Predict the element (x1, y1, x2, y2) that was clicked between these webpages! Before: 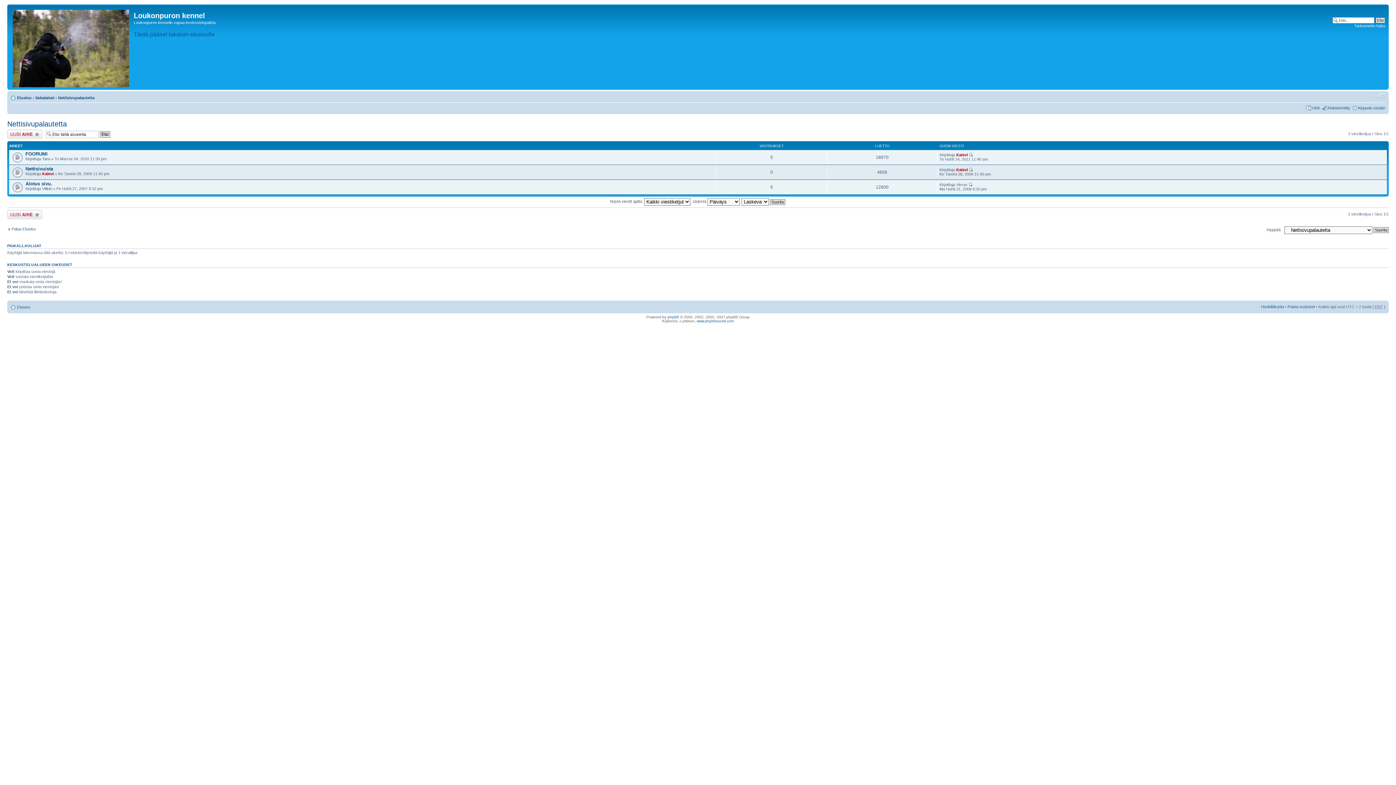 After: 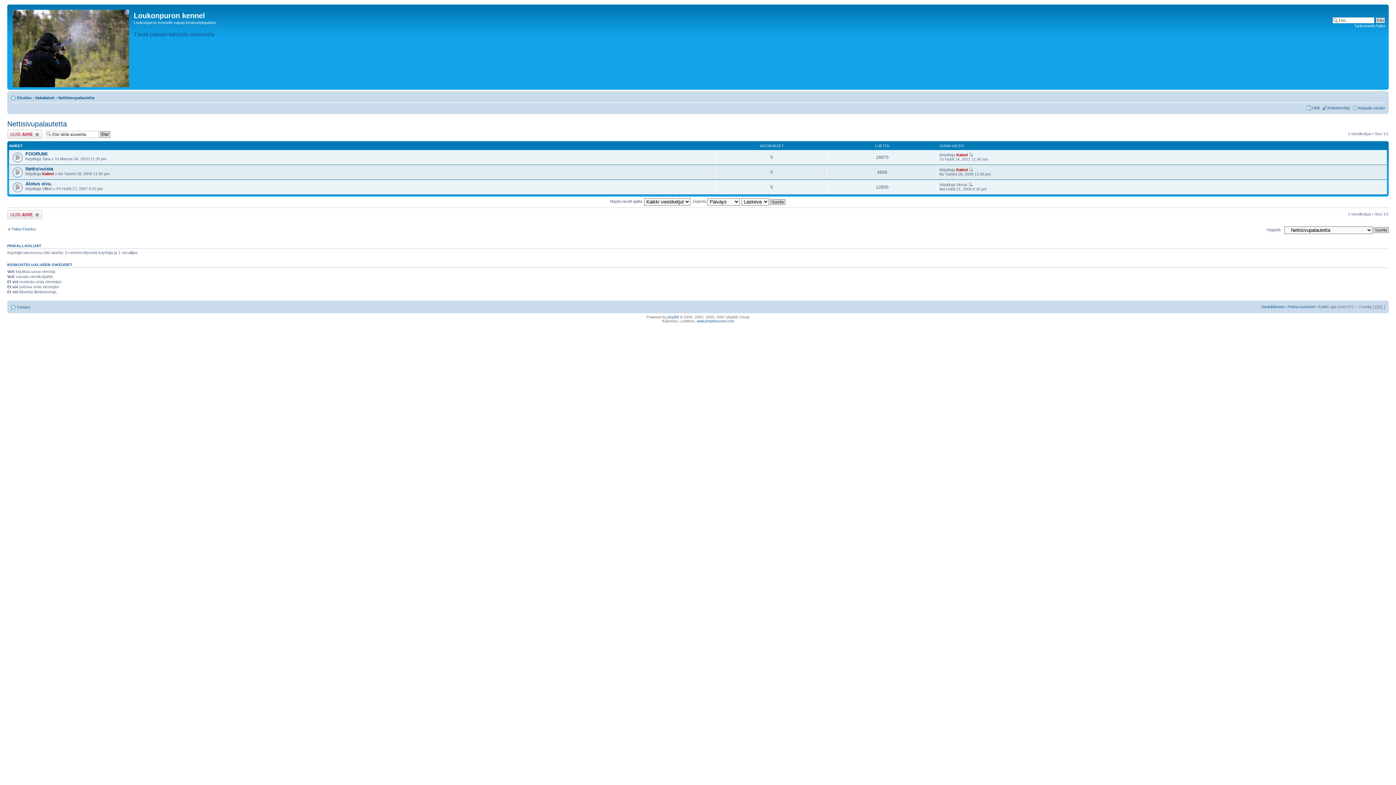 Action: bbox: (7, 120, 66, 128) label: Nettisivupalautetta